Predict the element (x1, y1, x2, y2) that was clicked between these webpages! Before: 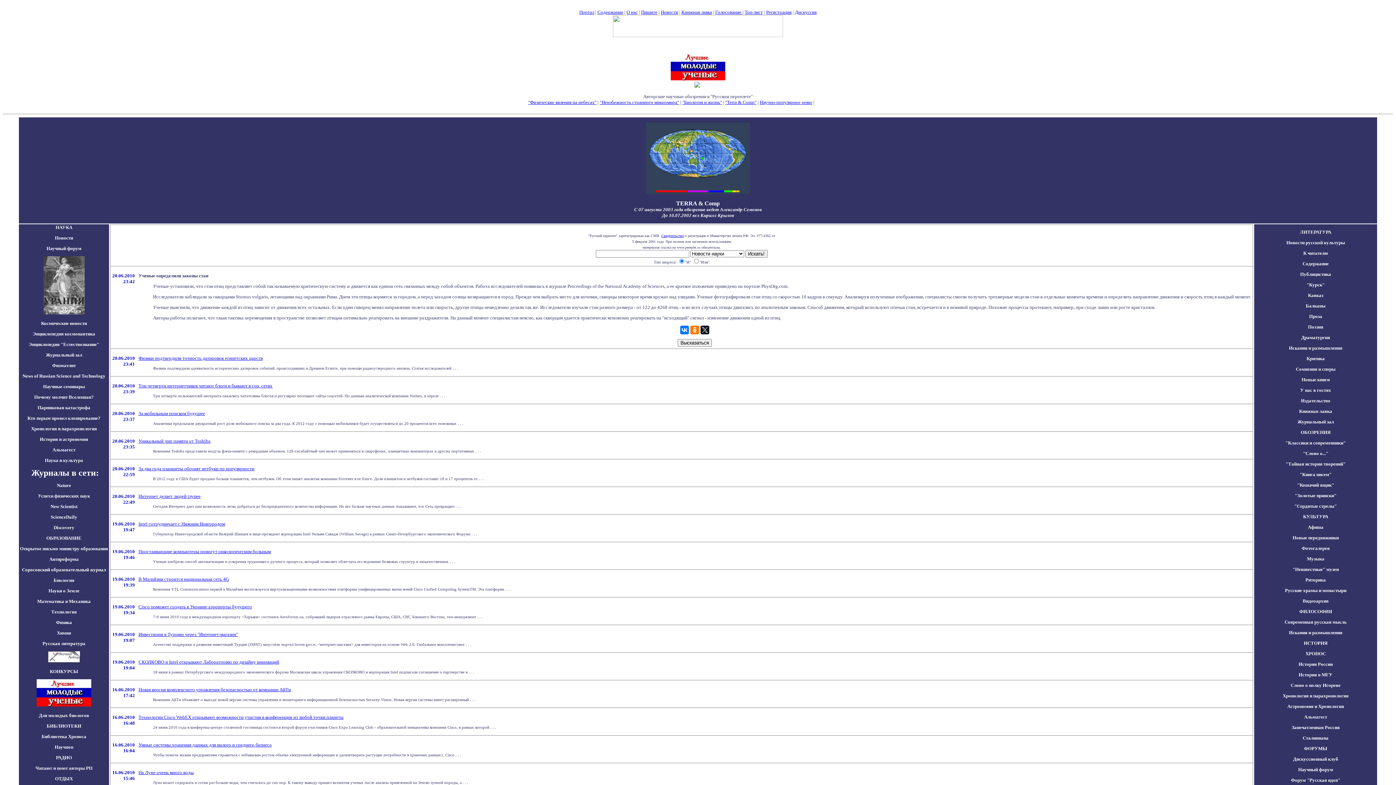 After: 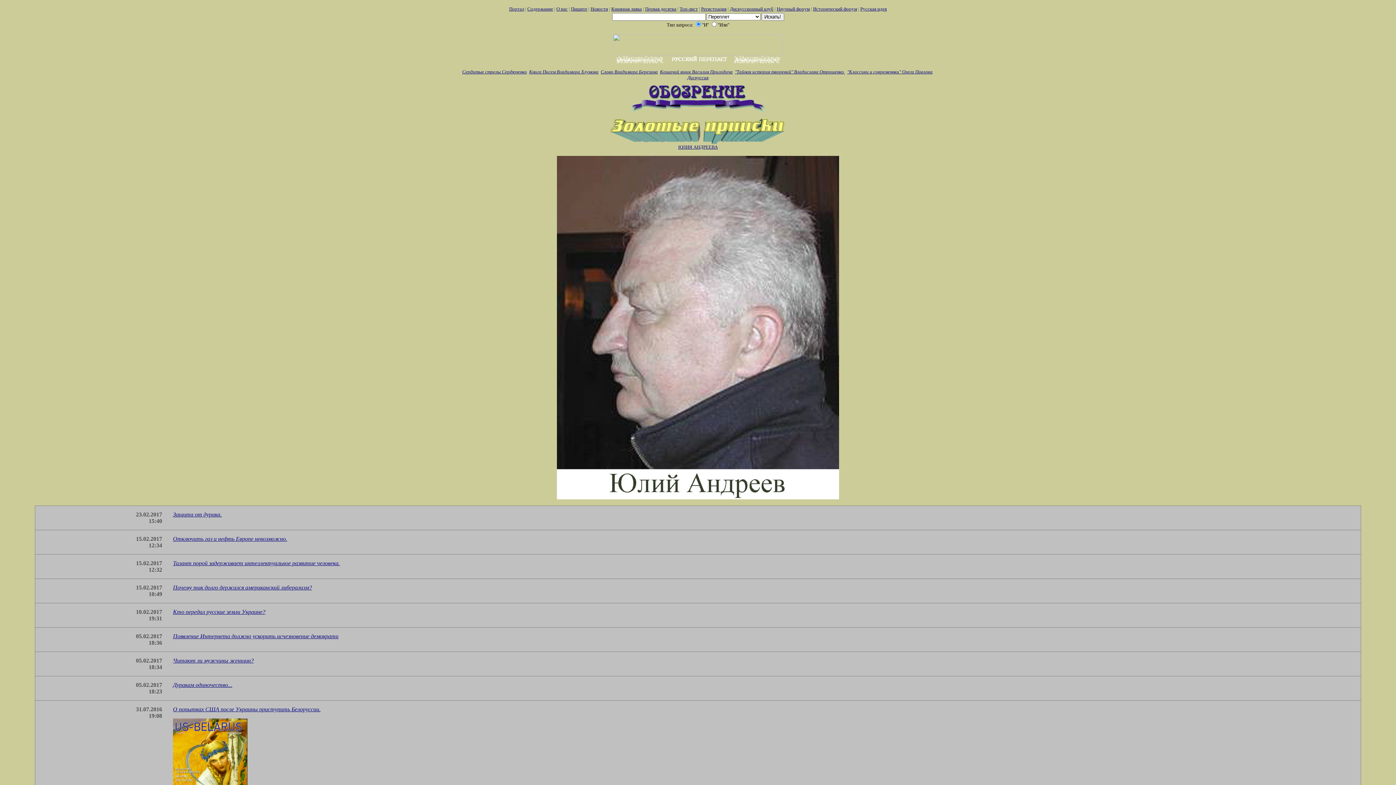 Action: label: "Золотые прииски" bbox: (1295, 493, 1336, 498)